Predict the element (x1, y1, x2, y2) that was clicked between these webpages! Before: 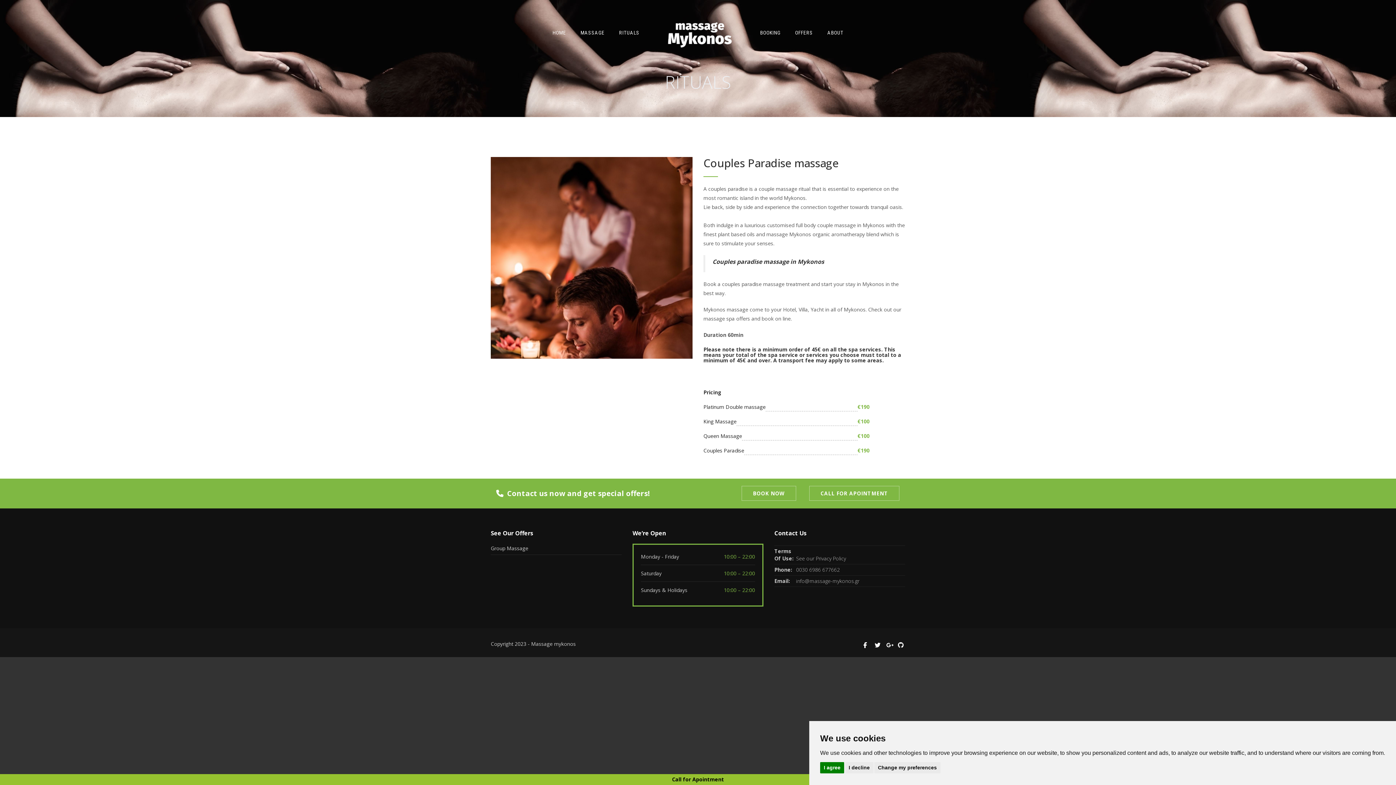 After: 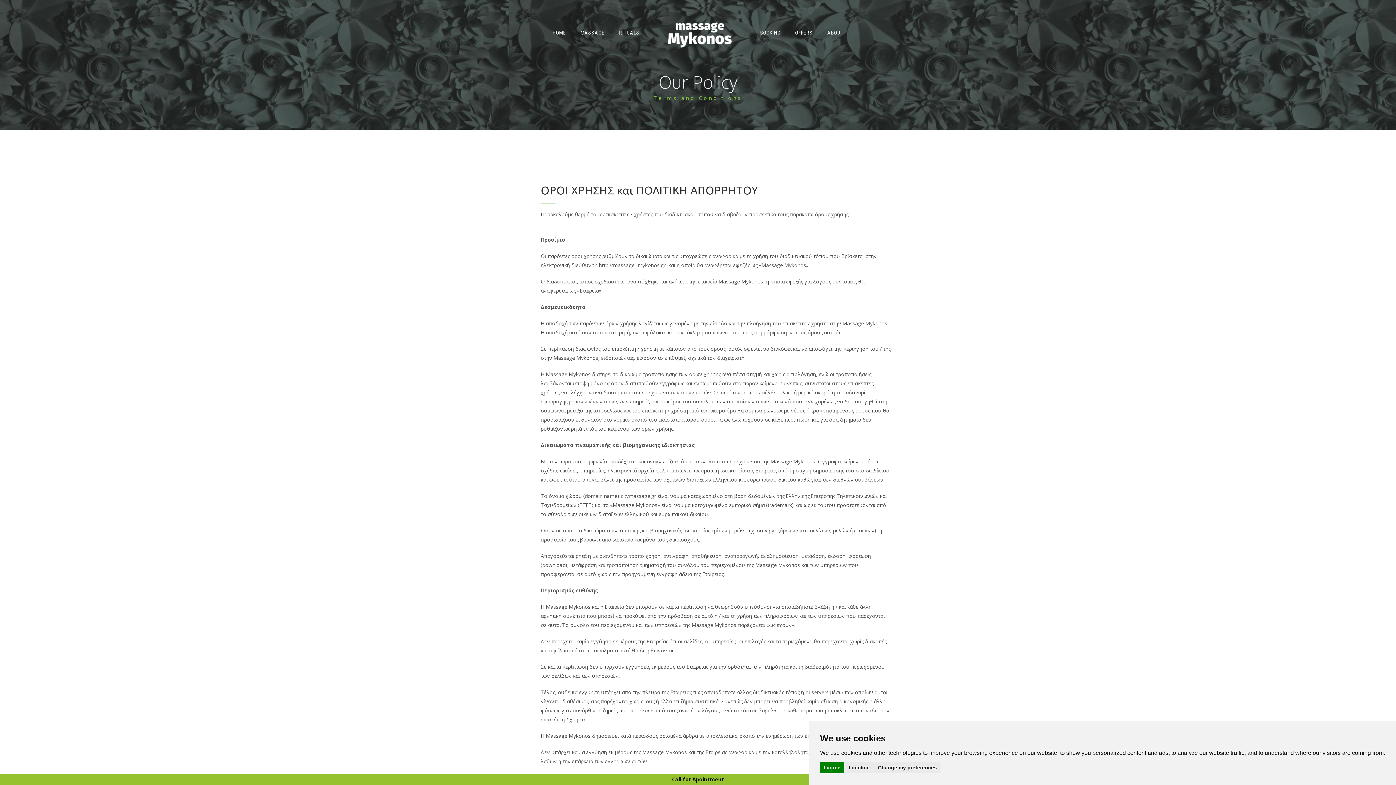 Action: bbox: (796, 555, 846, 562) label: See our Privacy Policy